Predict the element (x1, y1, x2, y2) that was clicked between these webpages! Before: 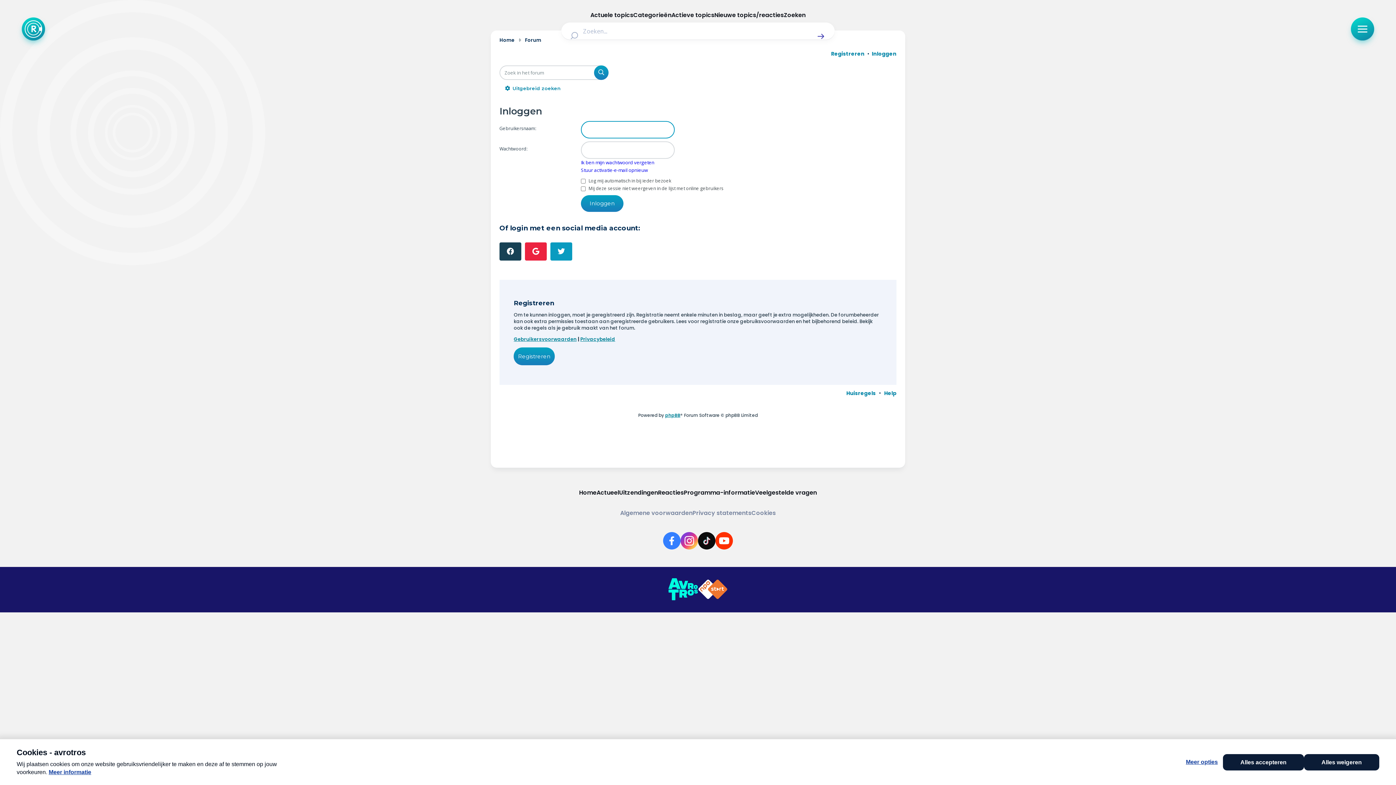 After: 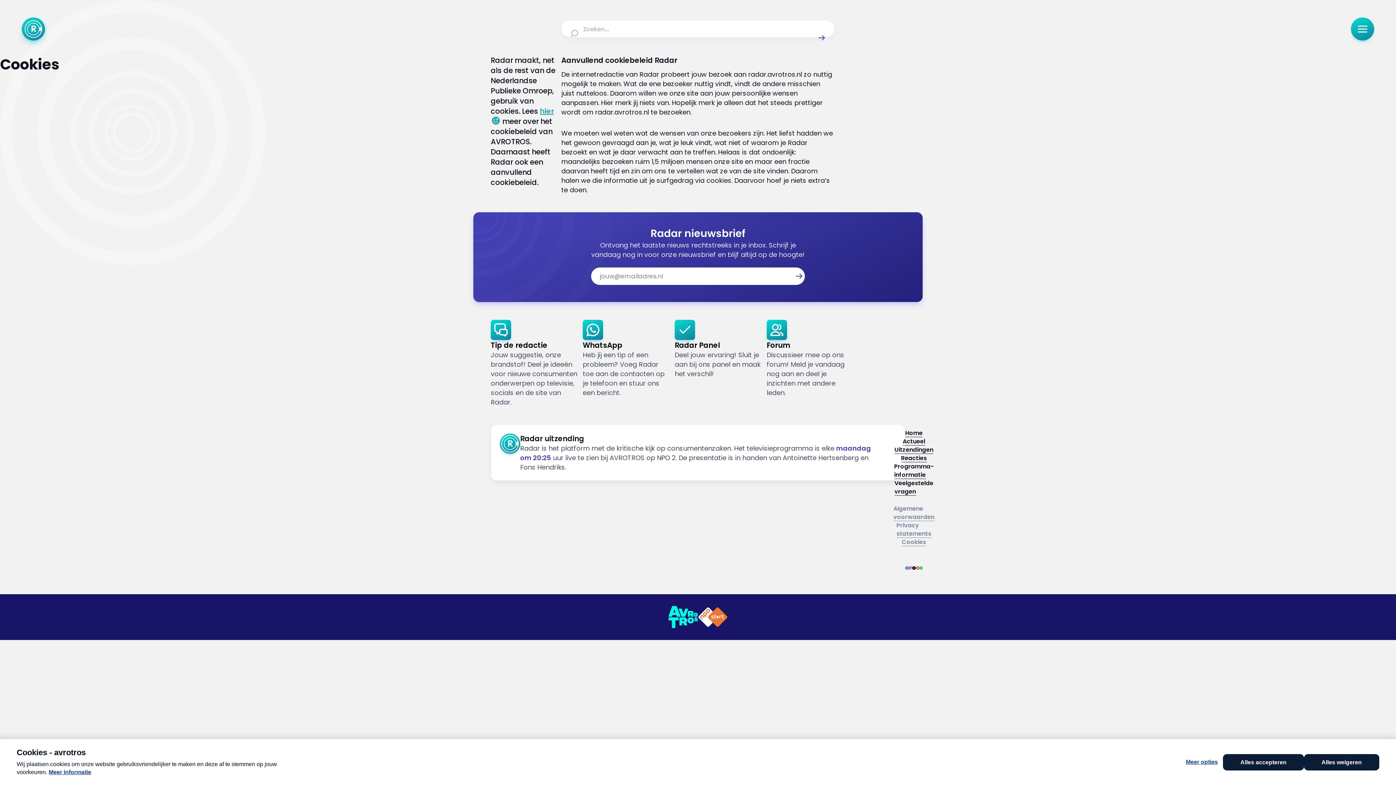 Action: bbox: (751, 508, 776, 517) label: Cookies